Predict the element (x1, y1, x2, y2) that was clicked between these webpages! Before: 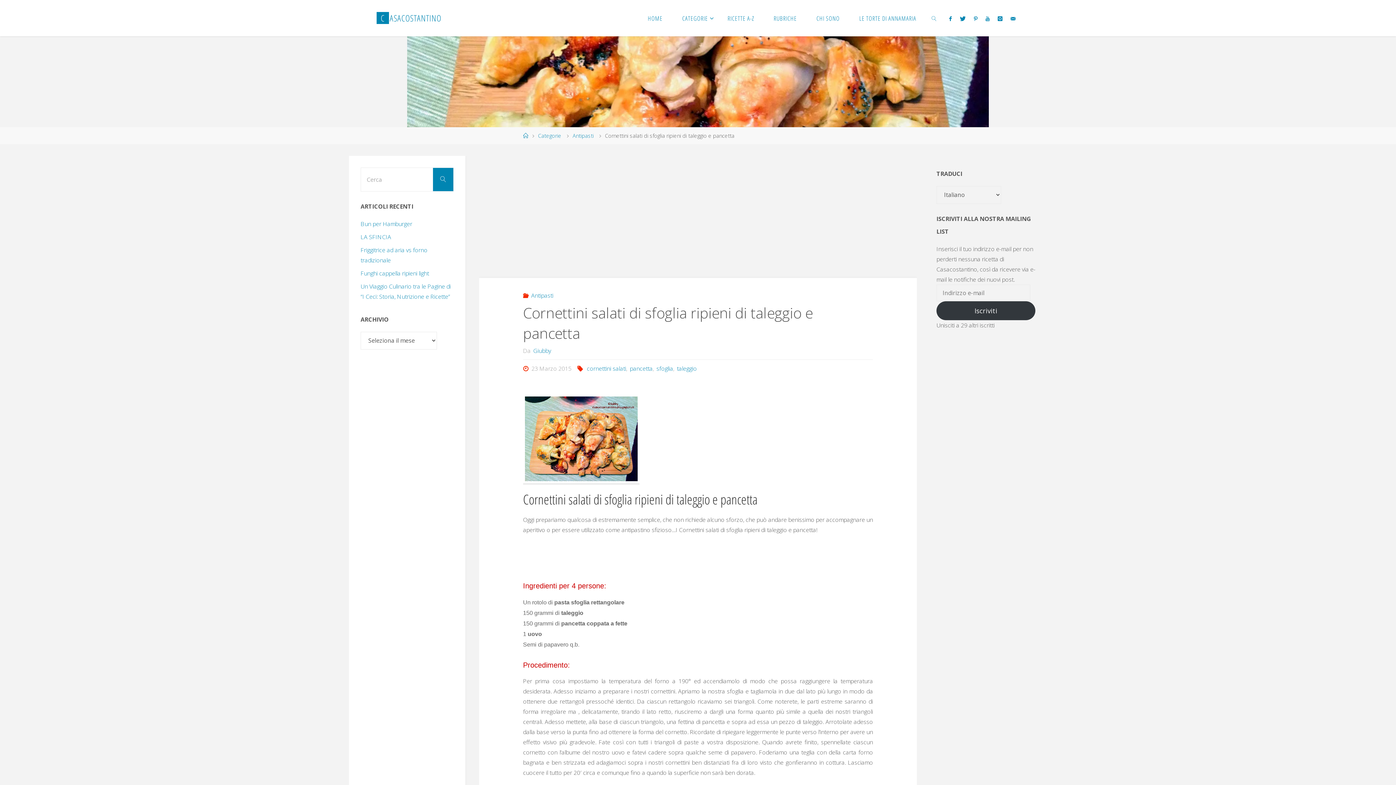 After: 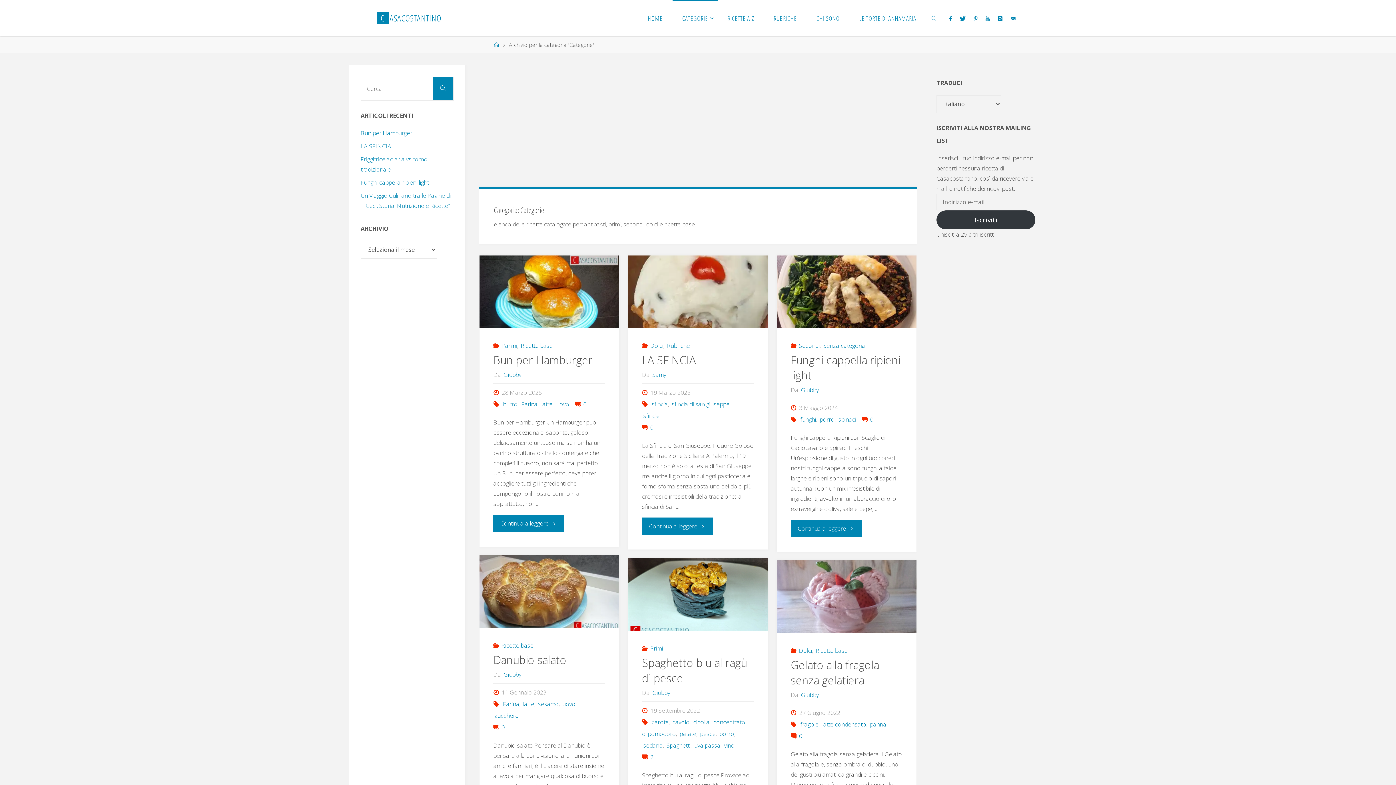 Action: label: Categorie bbox: (538, 132, 561, 139)